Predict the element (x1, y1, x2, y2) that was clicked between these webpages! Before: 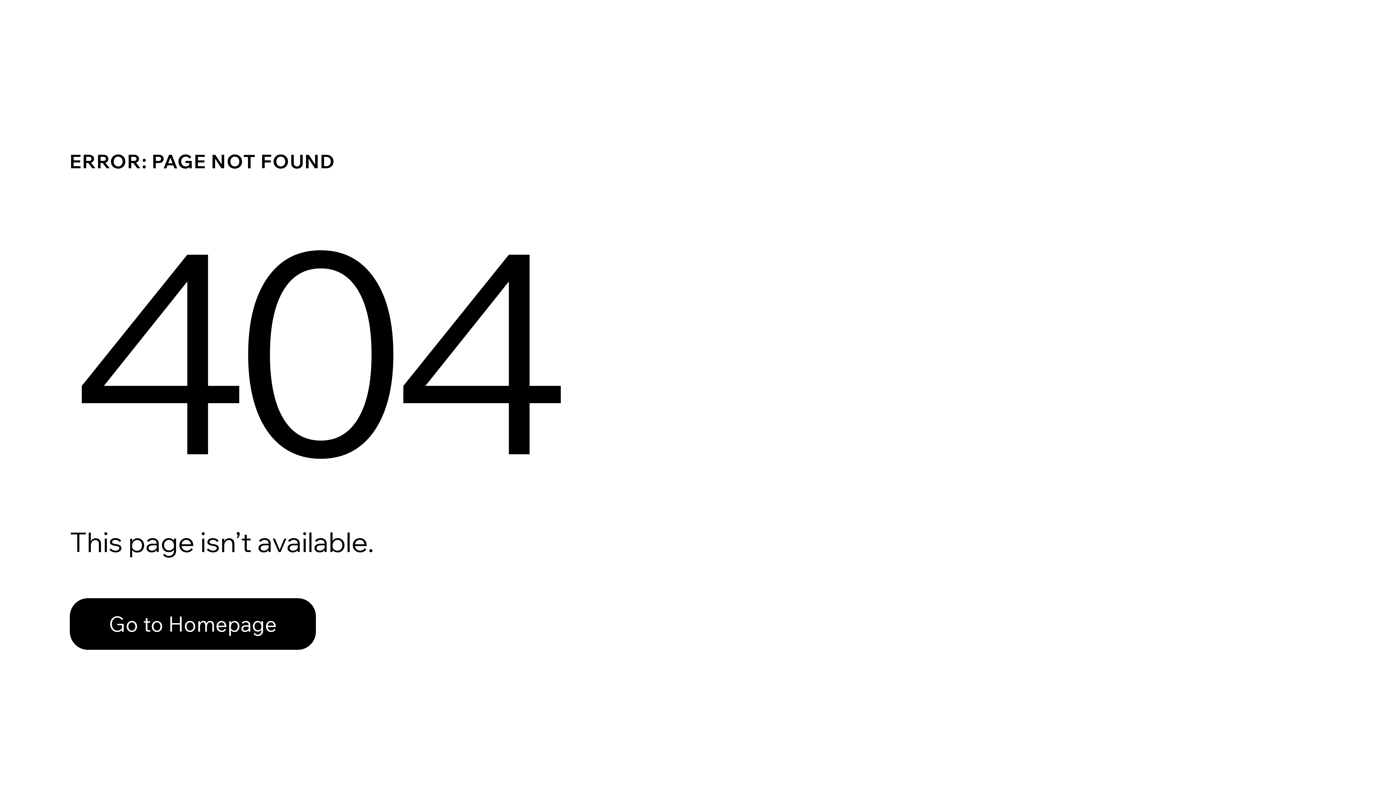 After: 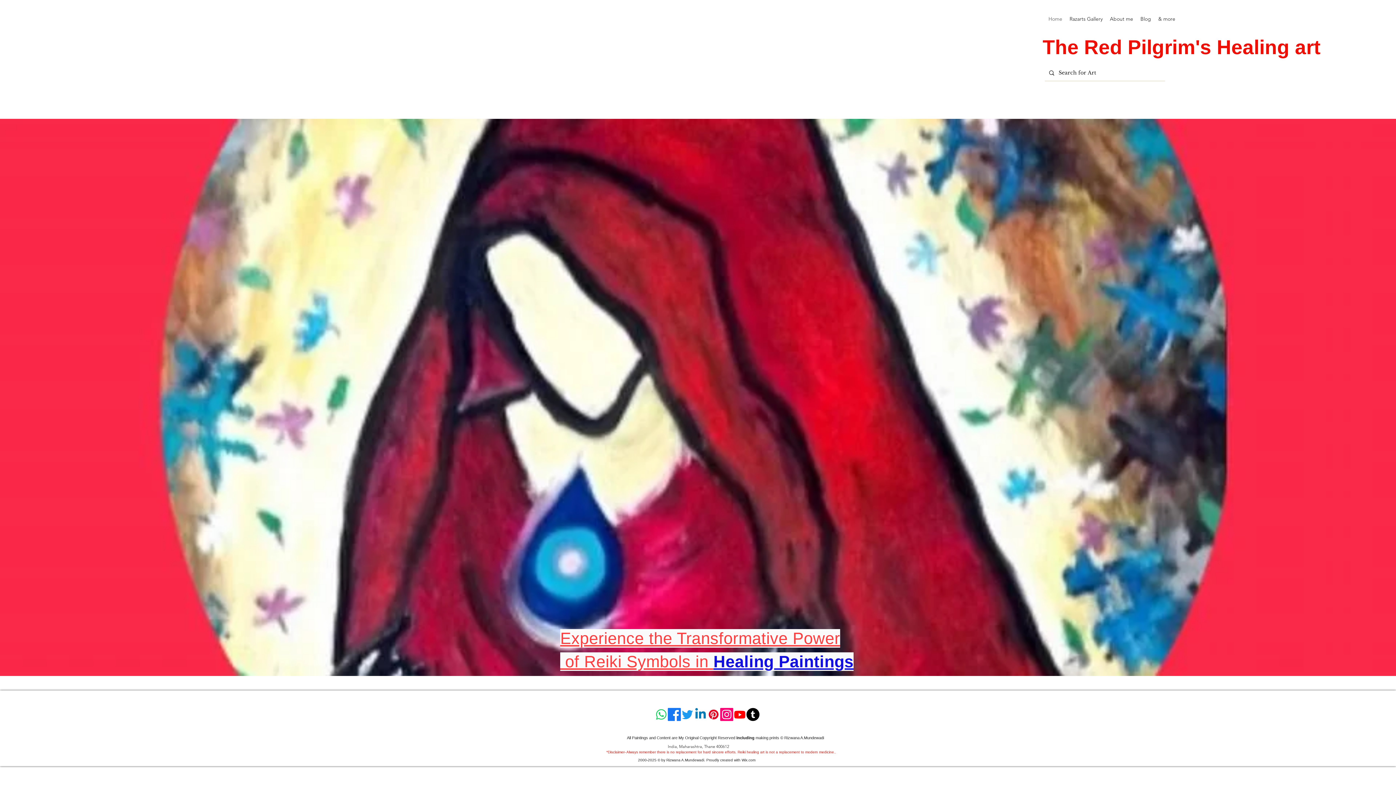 Action: label: Go to Homepage bbox: (69, 582, 768, 659)